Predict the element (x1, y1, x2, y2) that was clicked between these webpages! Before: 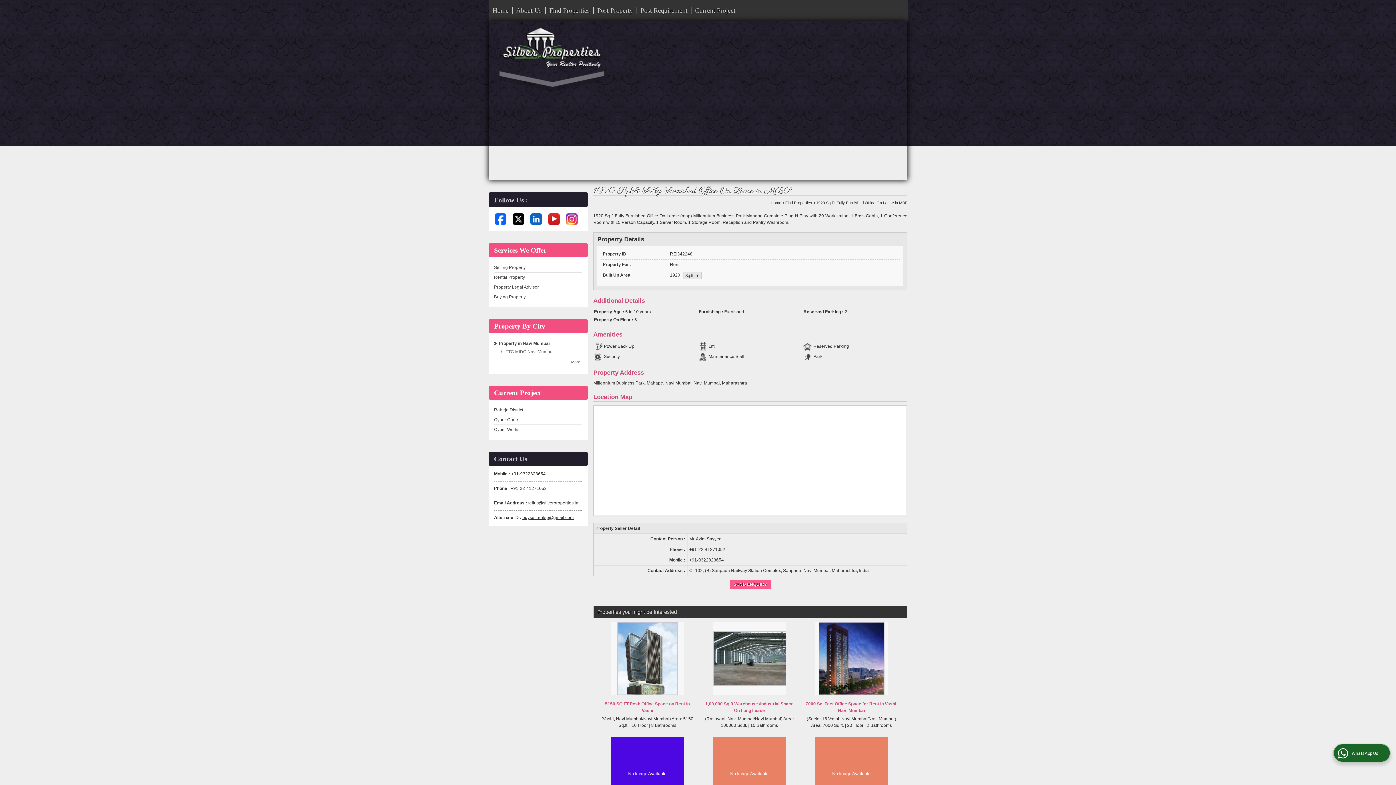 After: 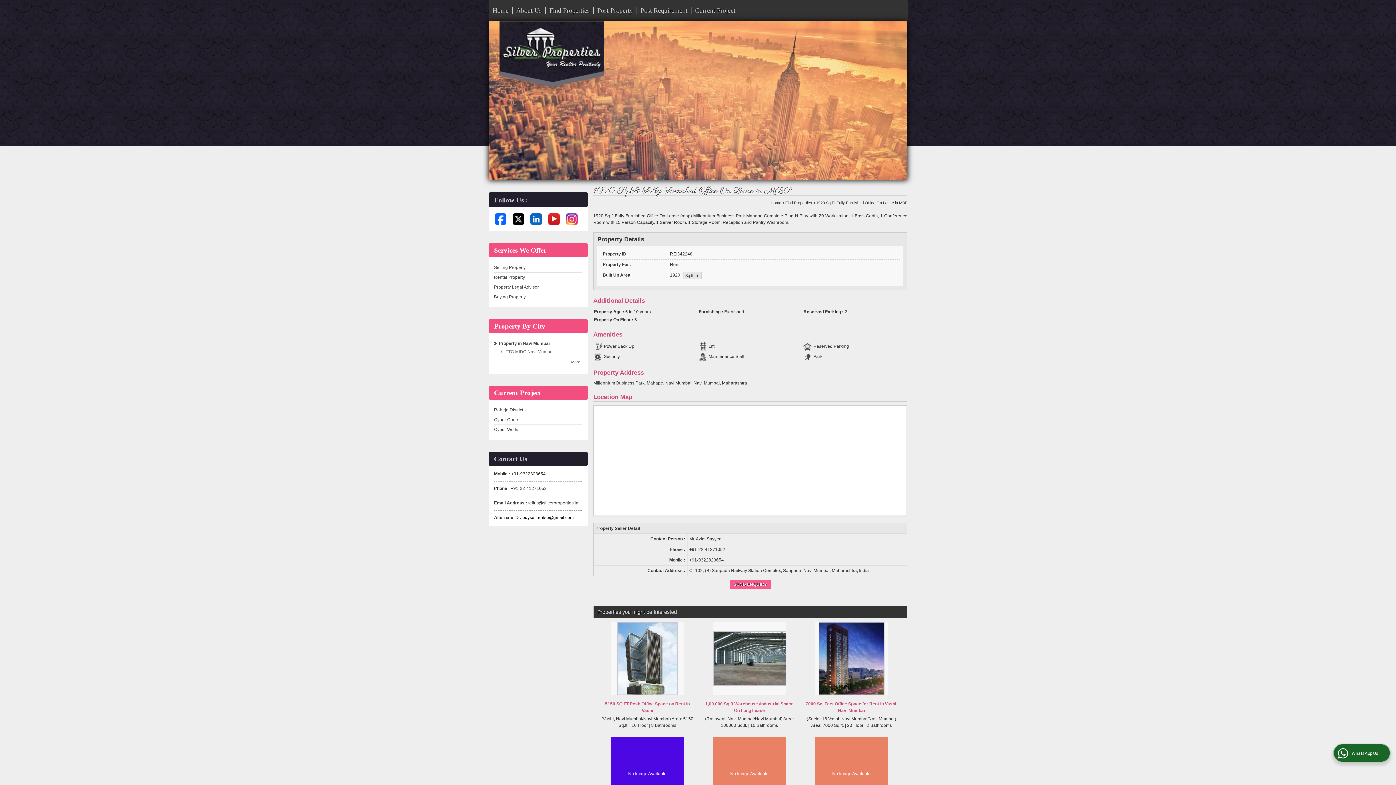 Action: bbox: (522, 515, 573, 520) label: buysellrentsp@gmail.com